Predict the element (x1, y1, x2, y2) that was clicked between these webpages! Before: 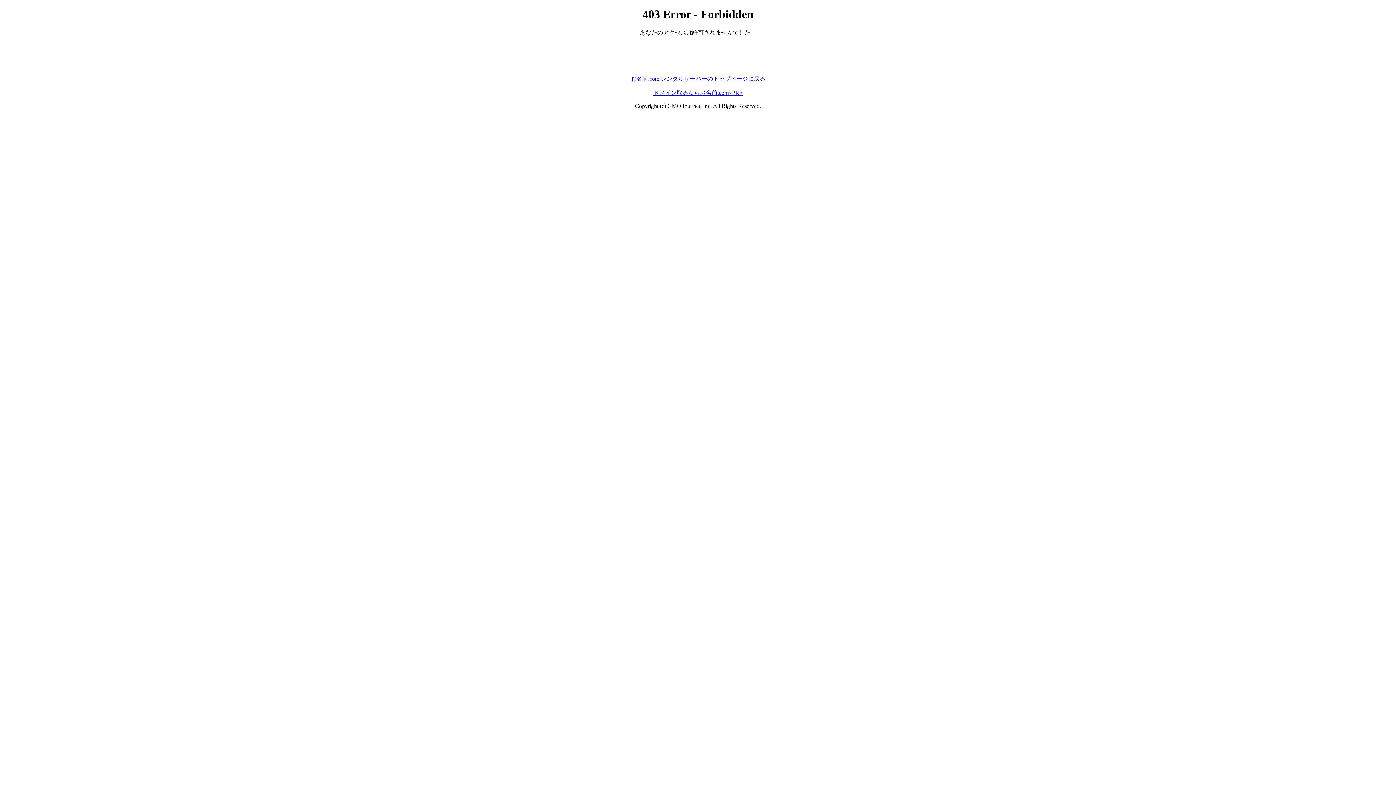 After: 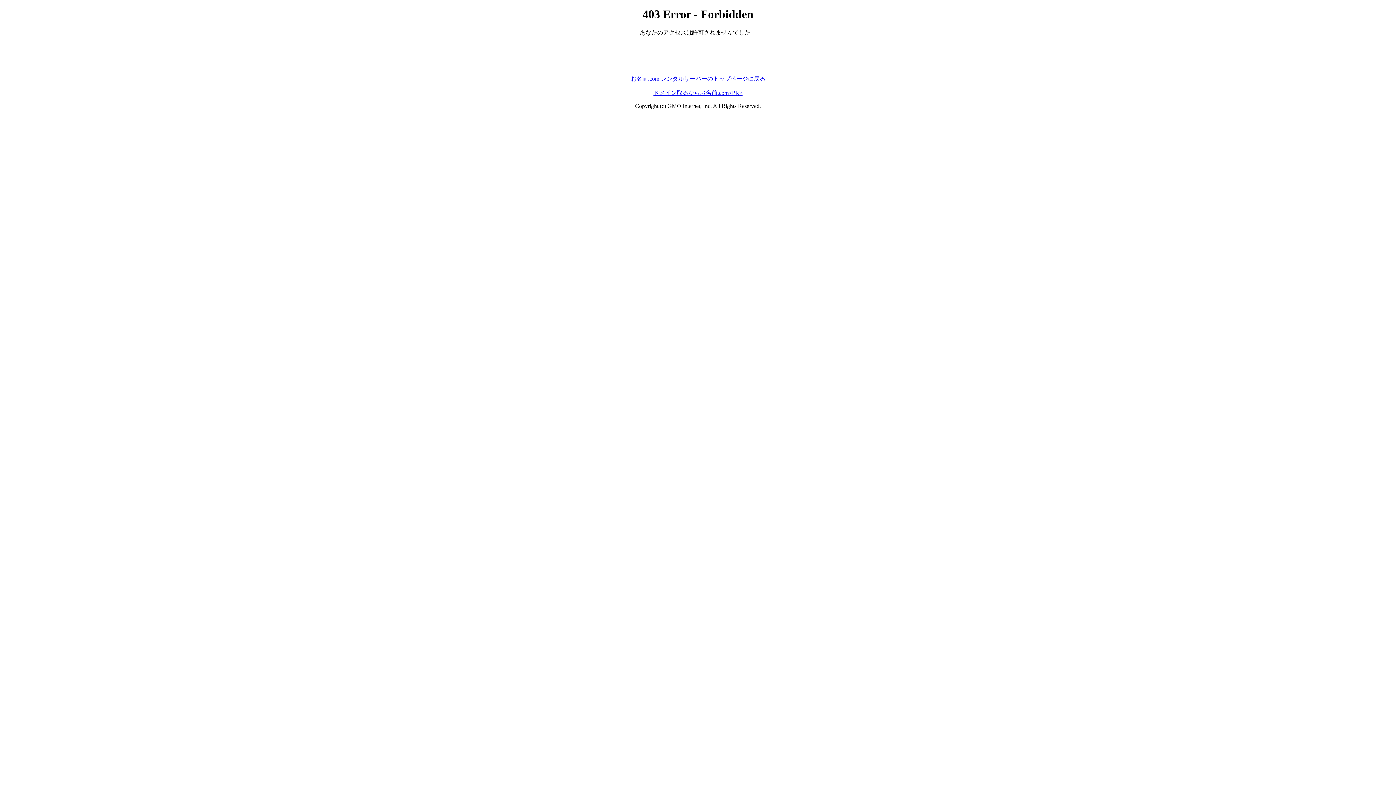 Action: label: お名前.com レンタルサーバーのトップページに戻る bbox: (630, 75, 765, 81)